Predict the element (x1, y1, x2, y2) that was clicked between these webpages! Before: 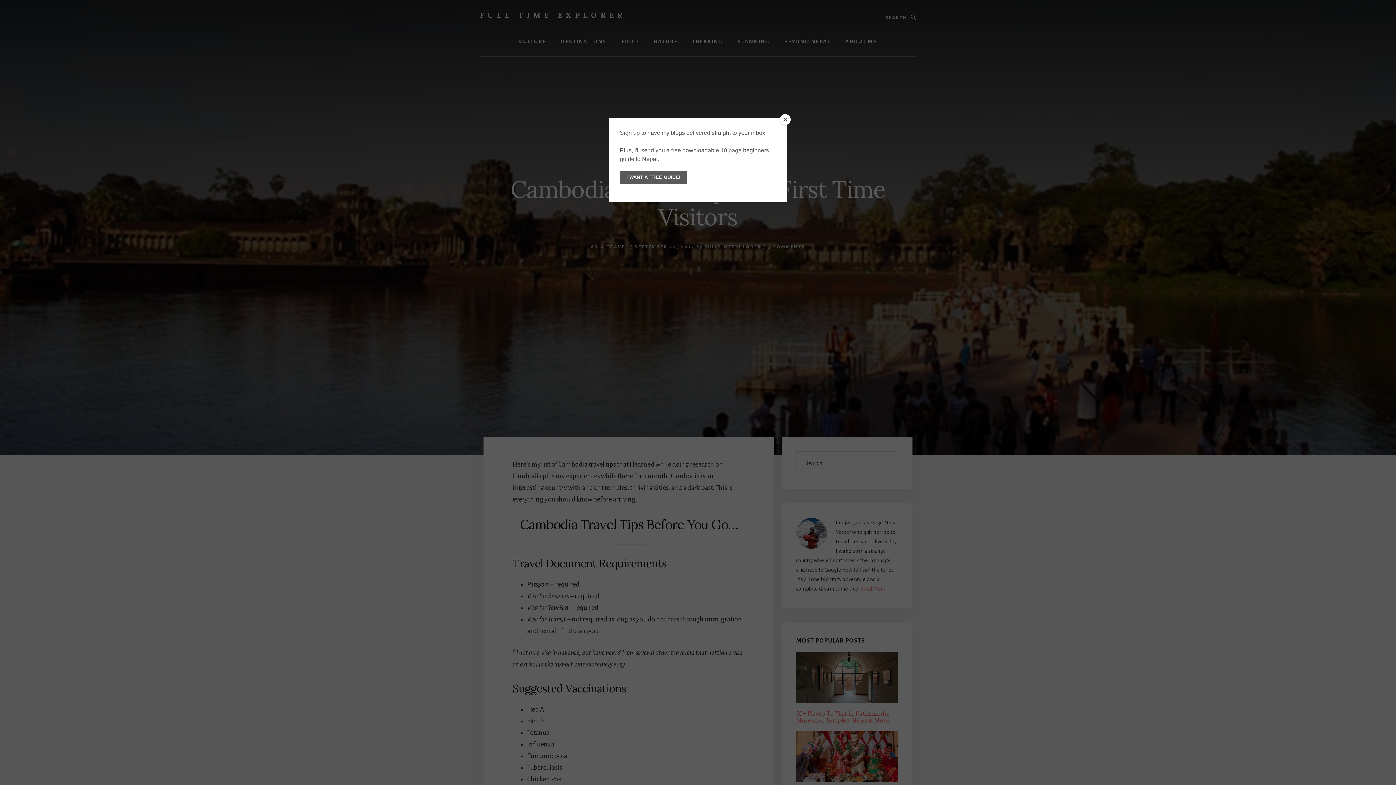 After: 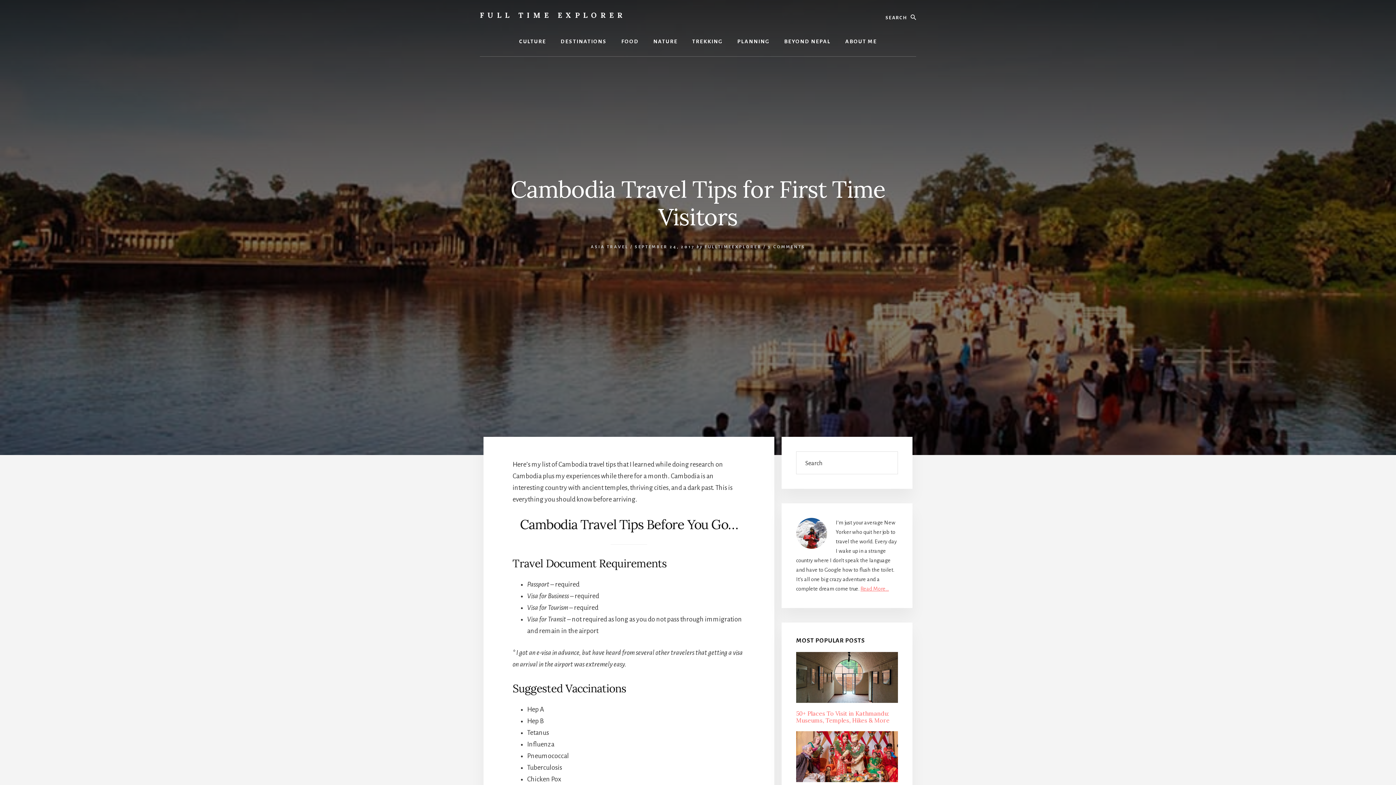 Action: bbox: (780, 114, 790, 125) label: Close